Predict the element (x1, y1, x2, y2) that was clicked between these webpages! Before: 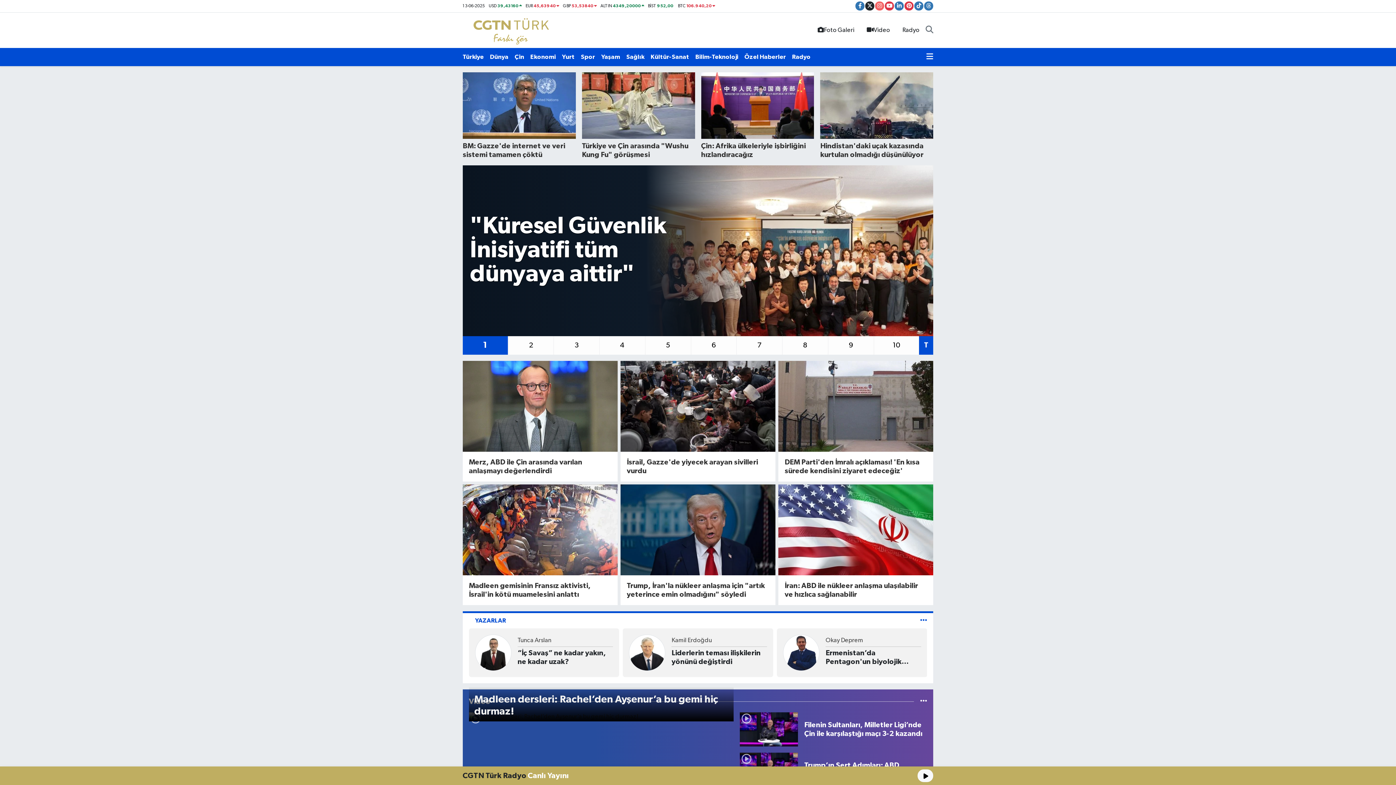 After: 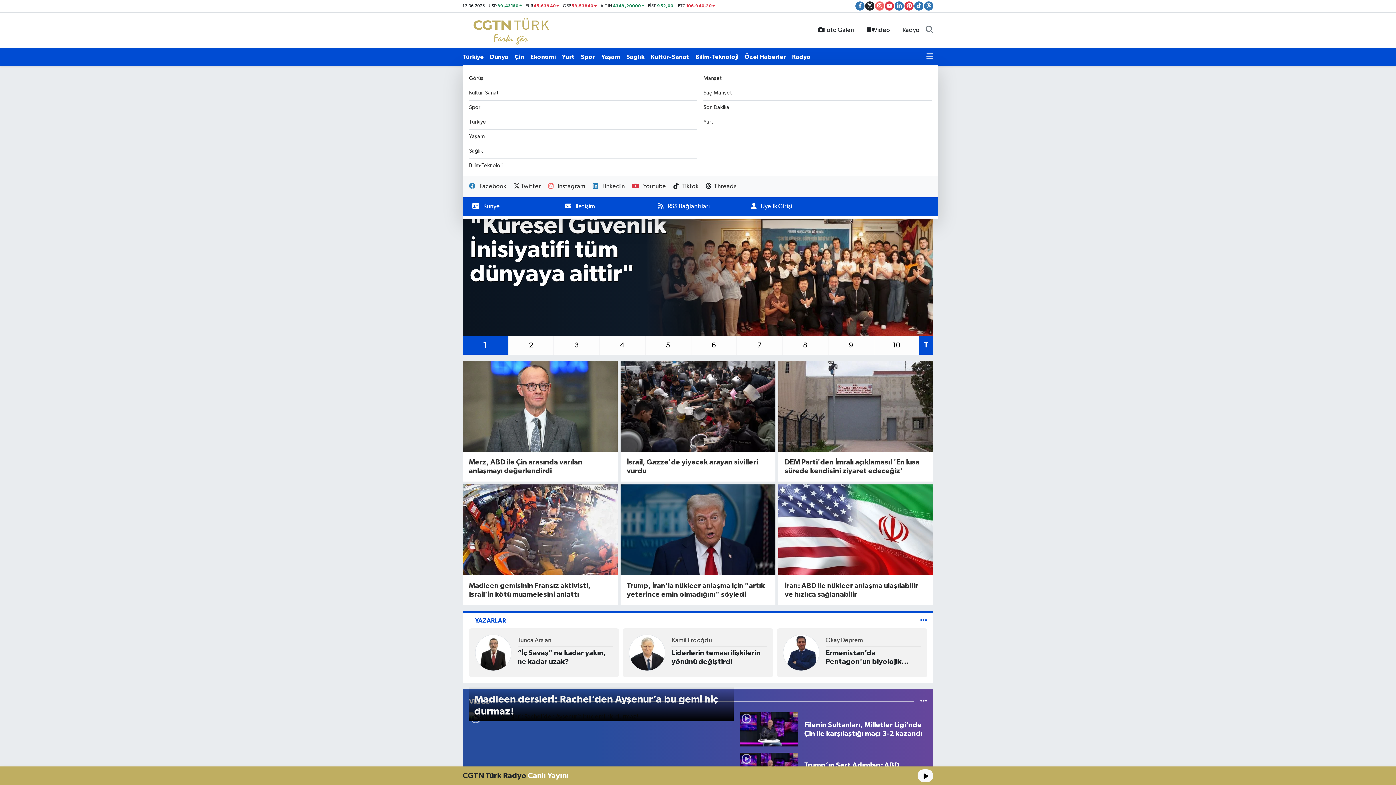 Action: bbox: (926, 52, 933, 61)